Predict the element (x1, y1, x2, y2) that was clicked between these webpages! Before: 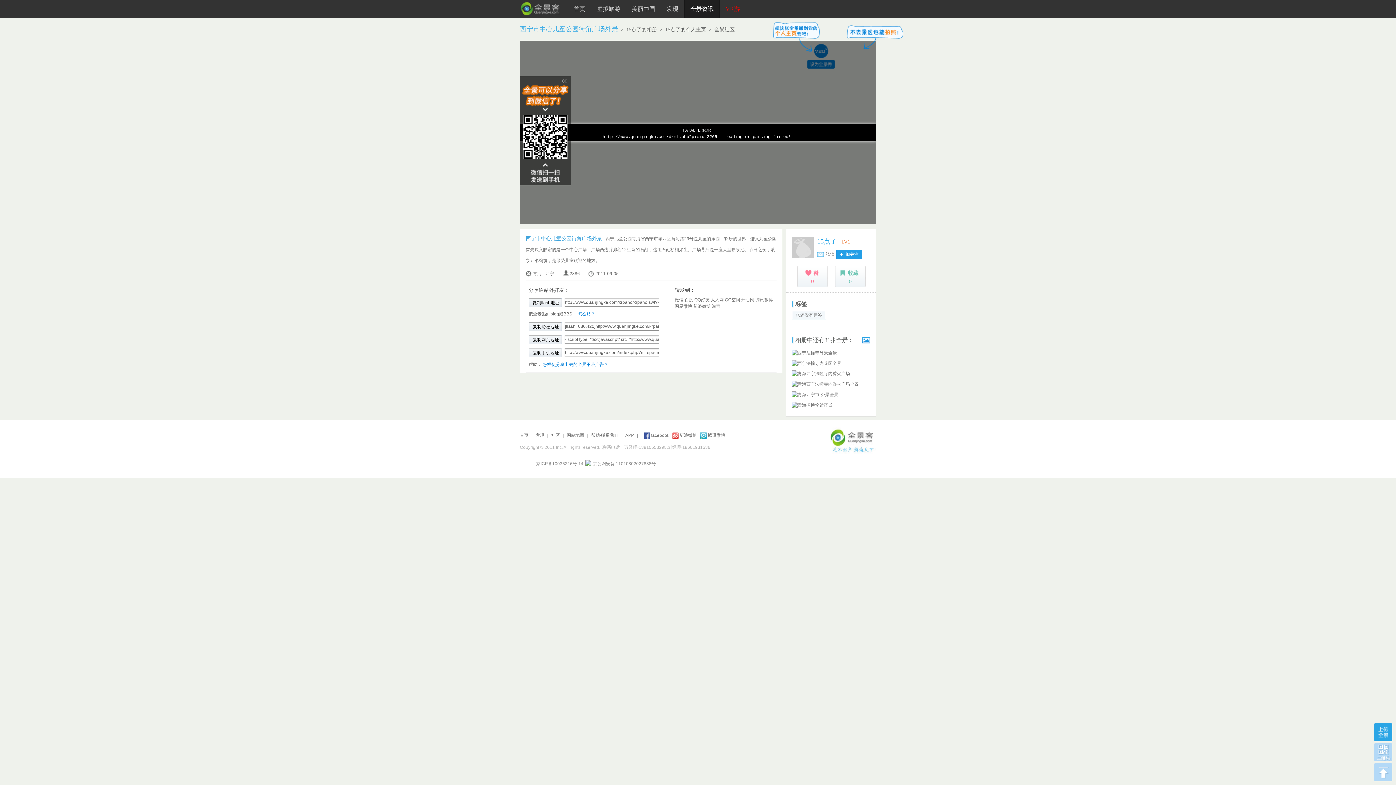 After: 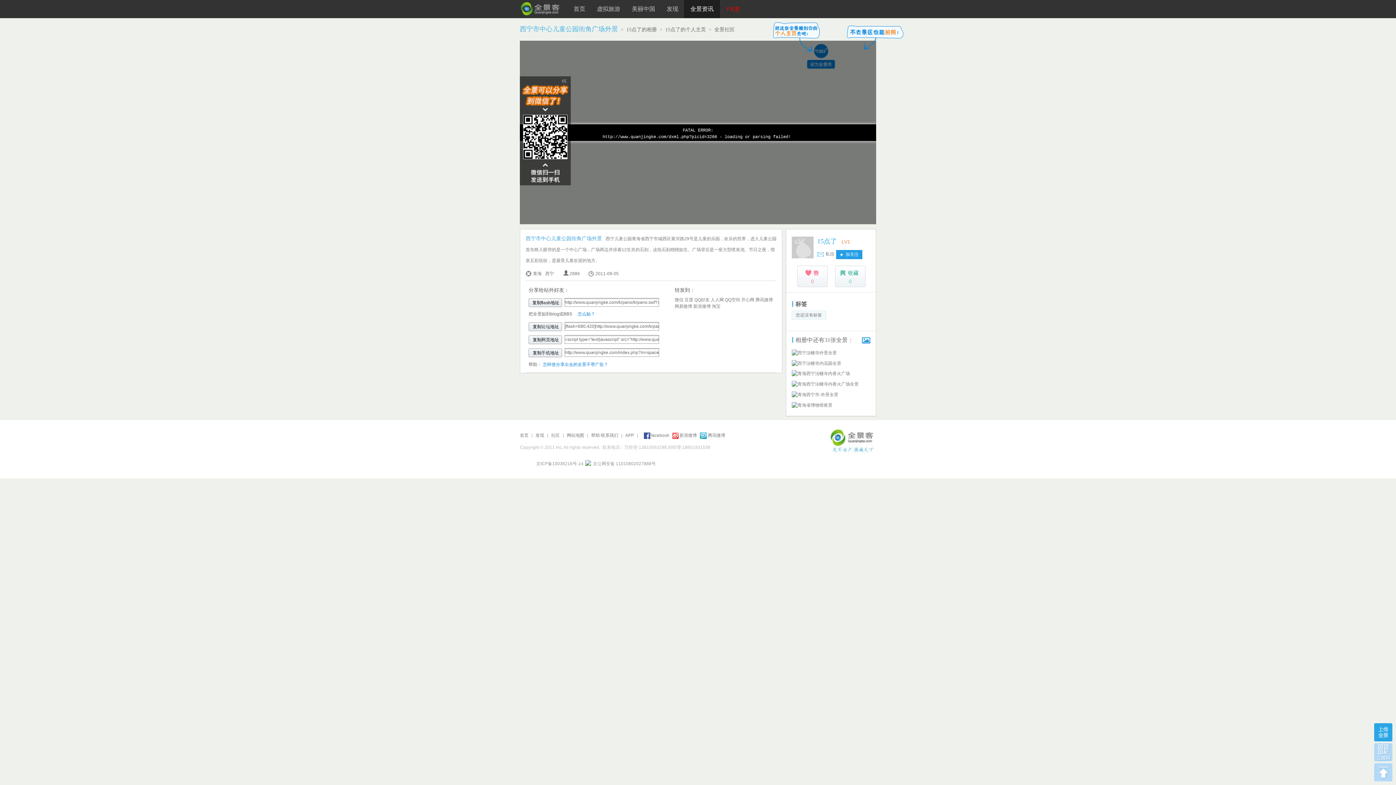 Action: bbox: (525, 268, 541, 279) label: 青海